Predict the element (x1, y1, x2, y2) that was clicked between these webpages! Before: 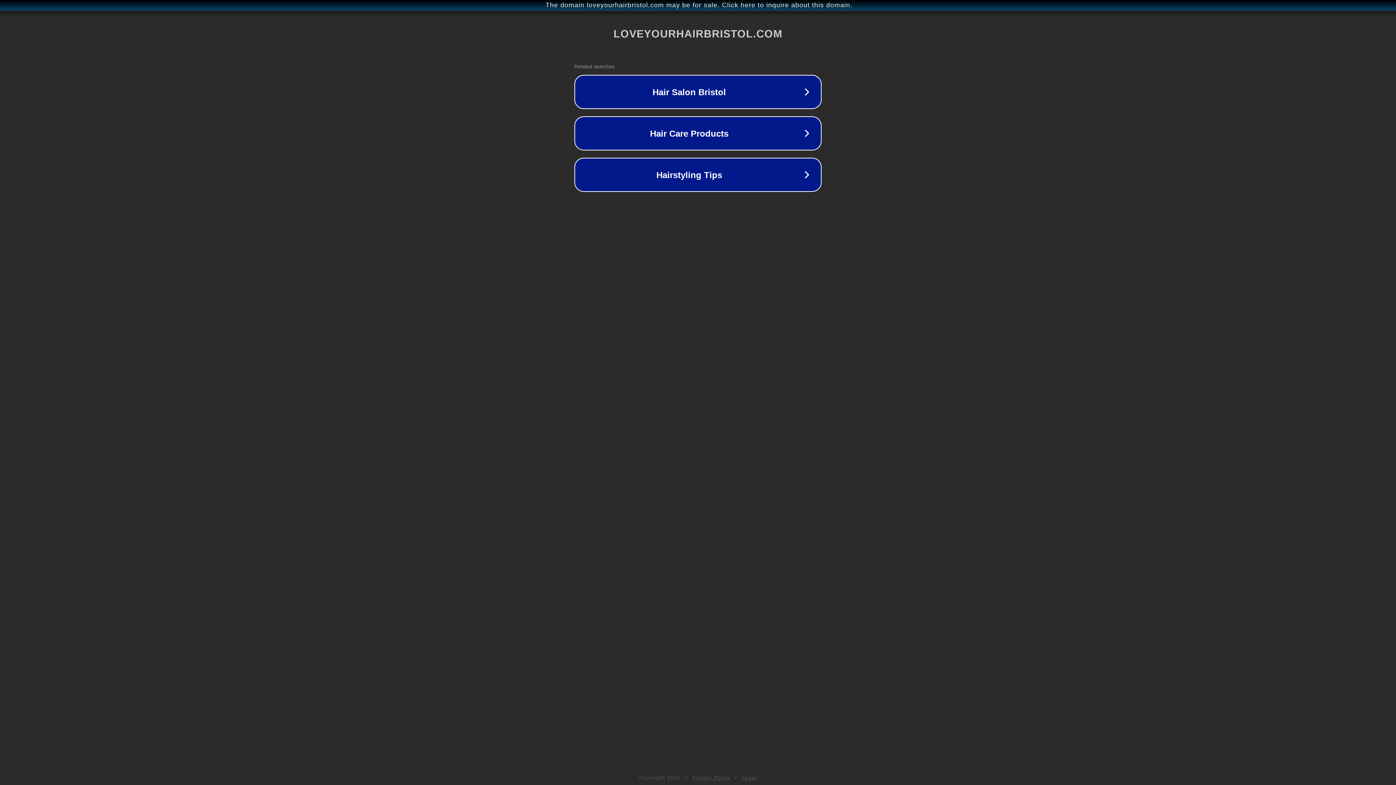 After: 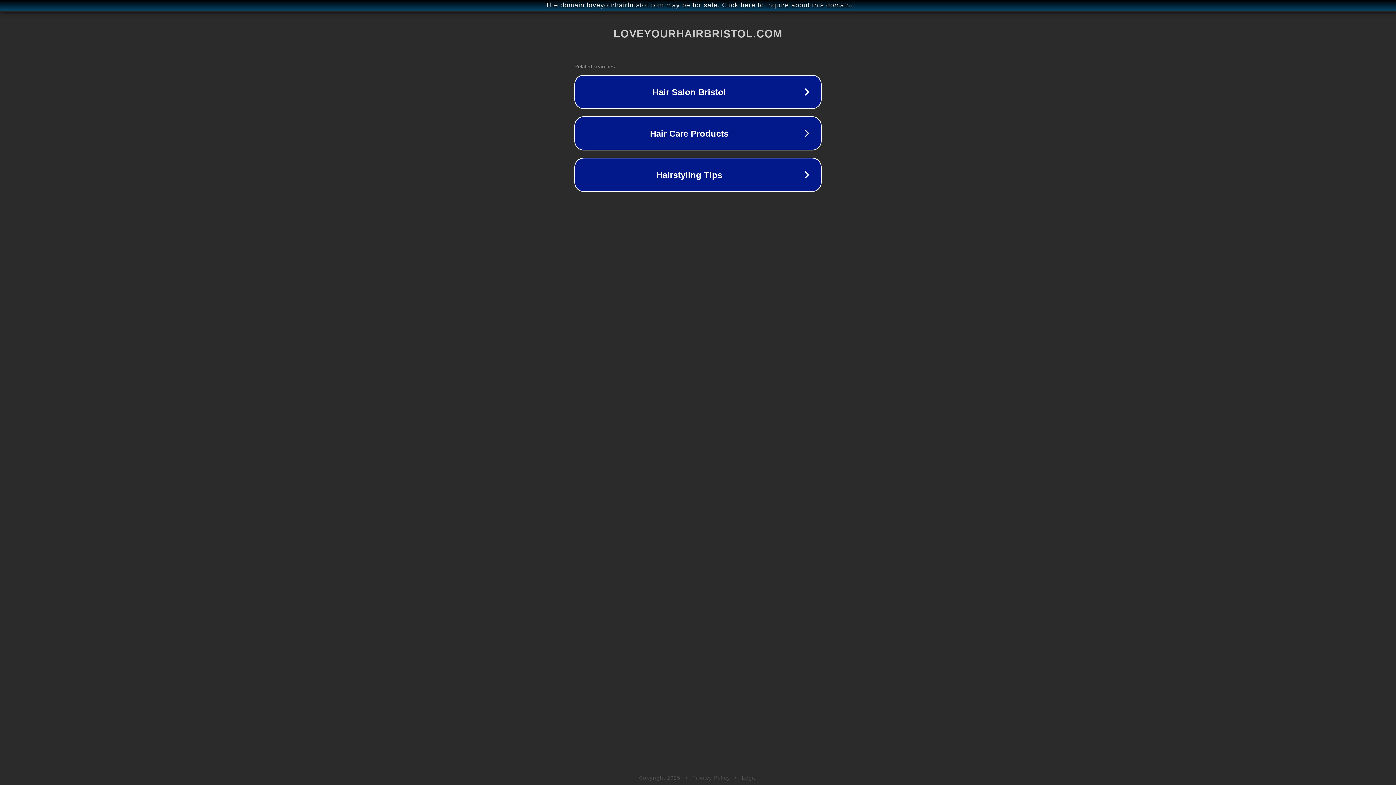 Action: label: Privacy Policy bbox: (692, 775, 730, 781)